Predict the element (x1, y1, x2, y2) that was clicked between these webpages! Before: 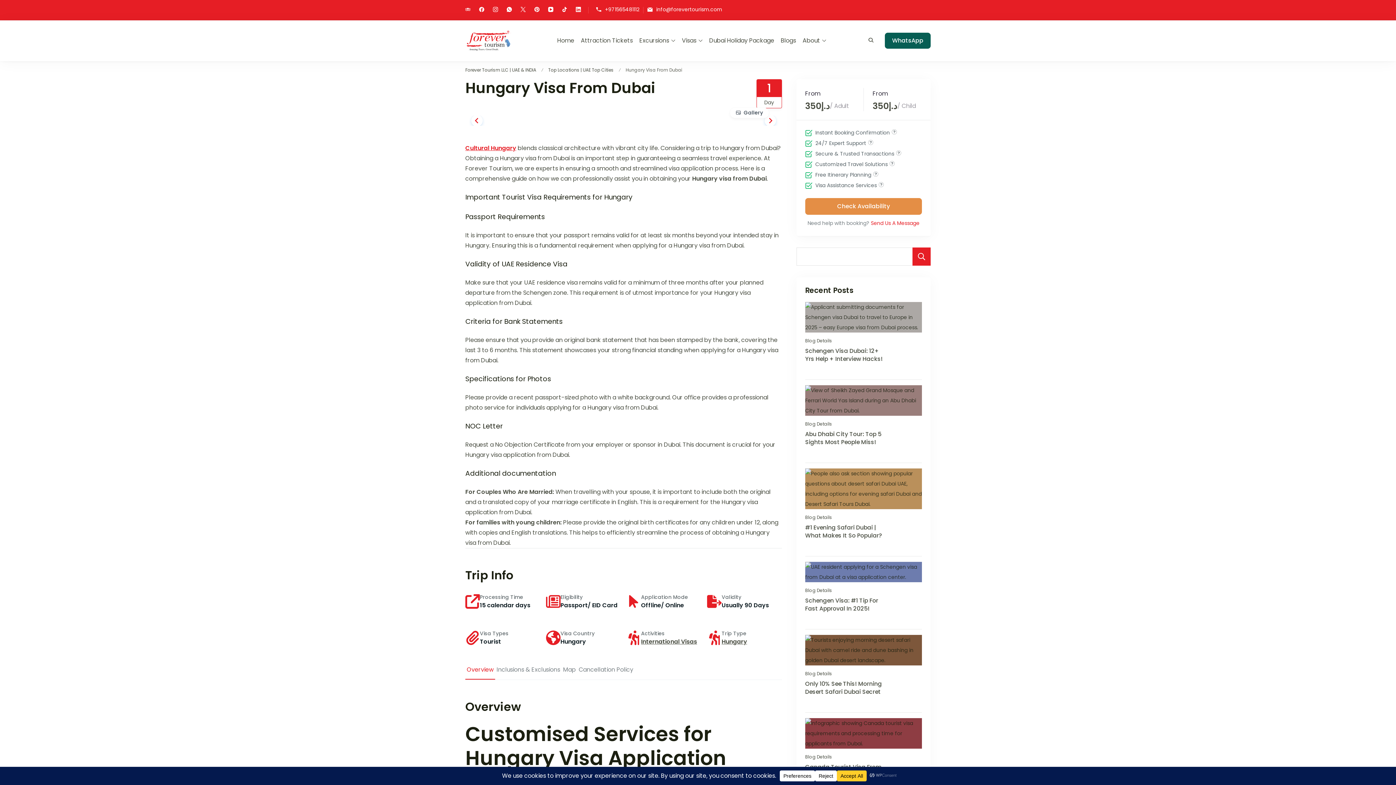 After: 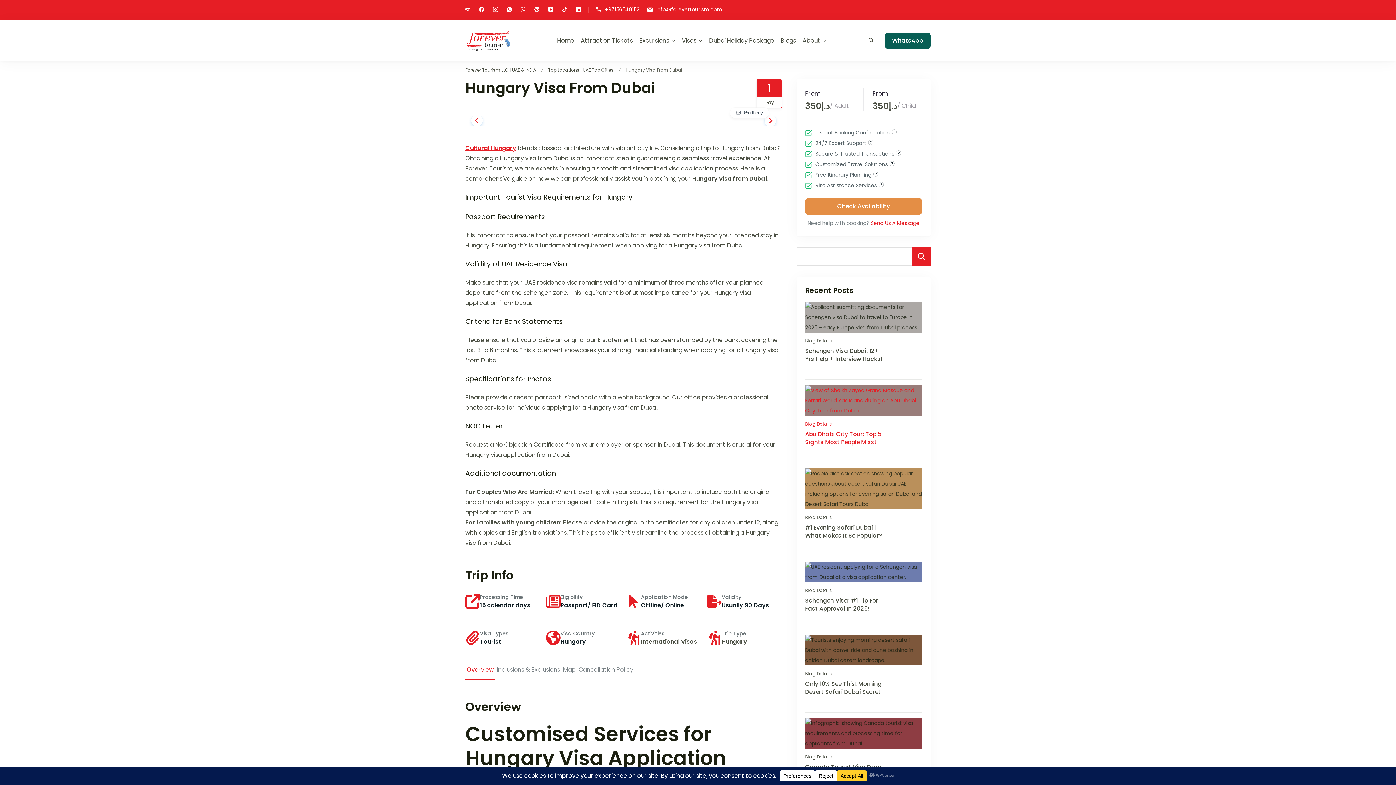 Action: bbox: (805, 385, 922, 416)